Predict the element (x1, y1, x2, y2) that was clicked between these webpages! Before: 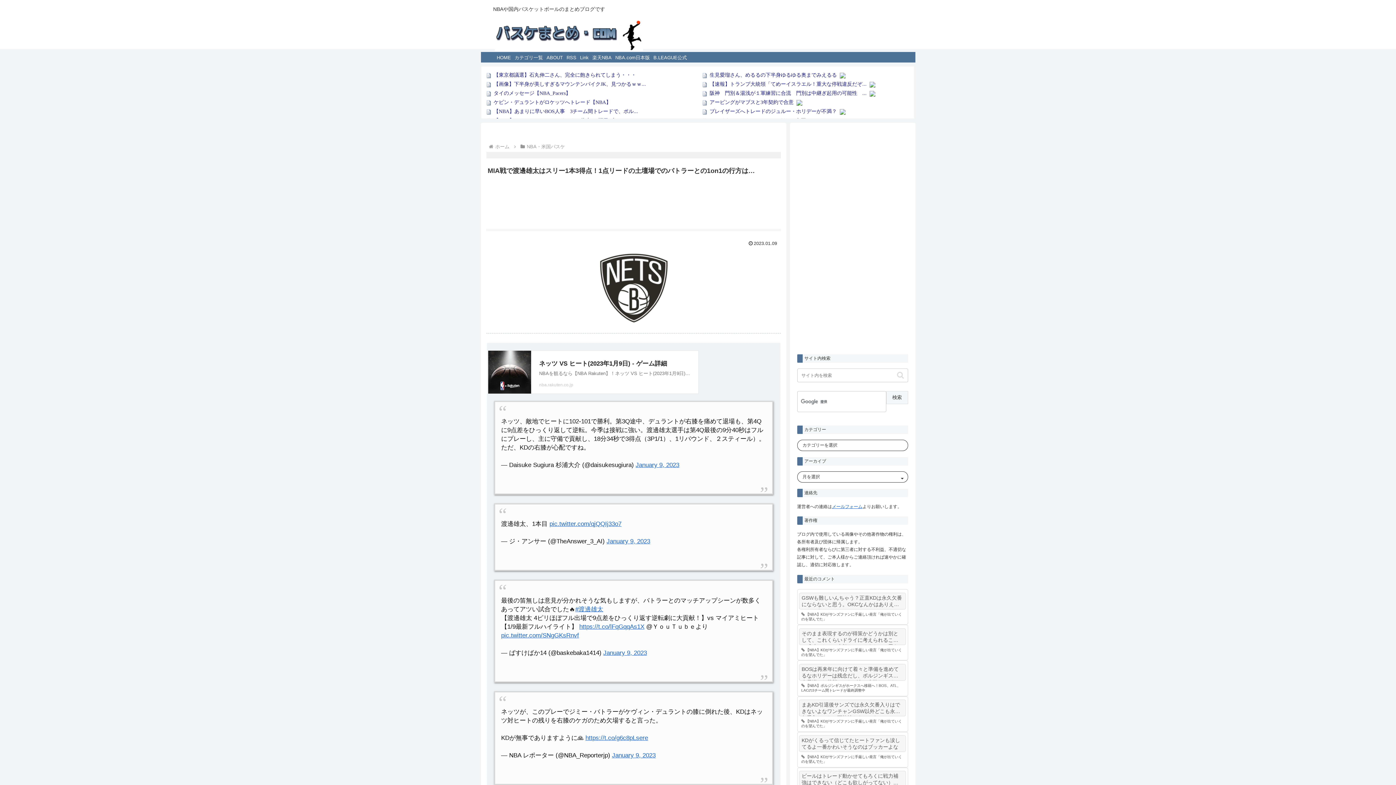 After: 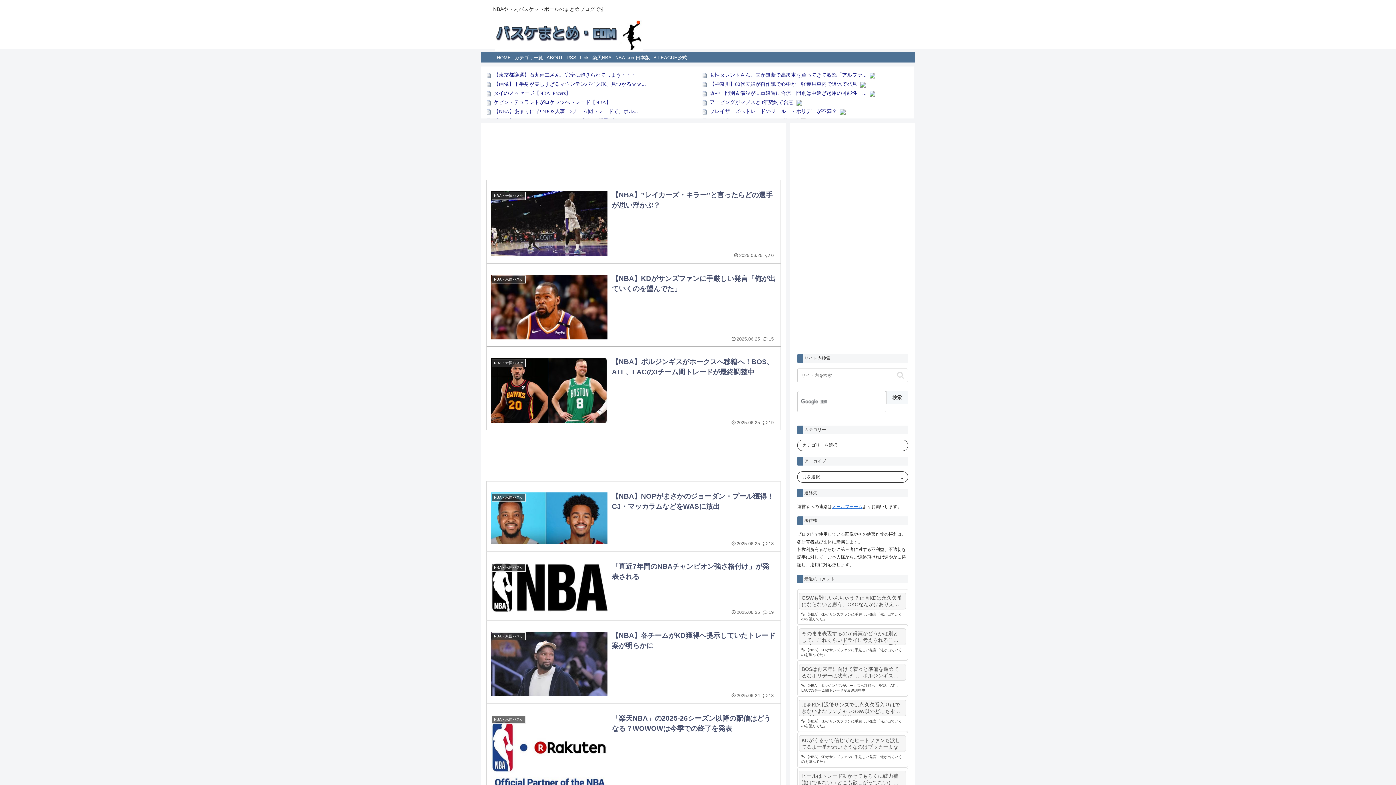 Action: bbox: (494, 144, 510, 149) label: ホーム